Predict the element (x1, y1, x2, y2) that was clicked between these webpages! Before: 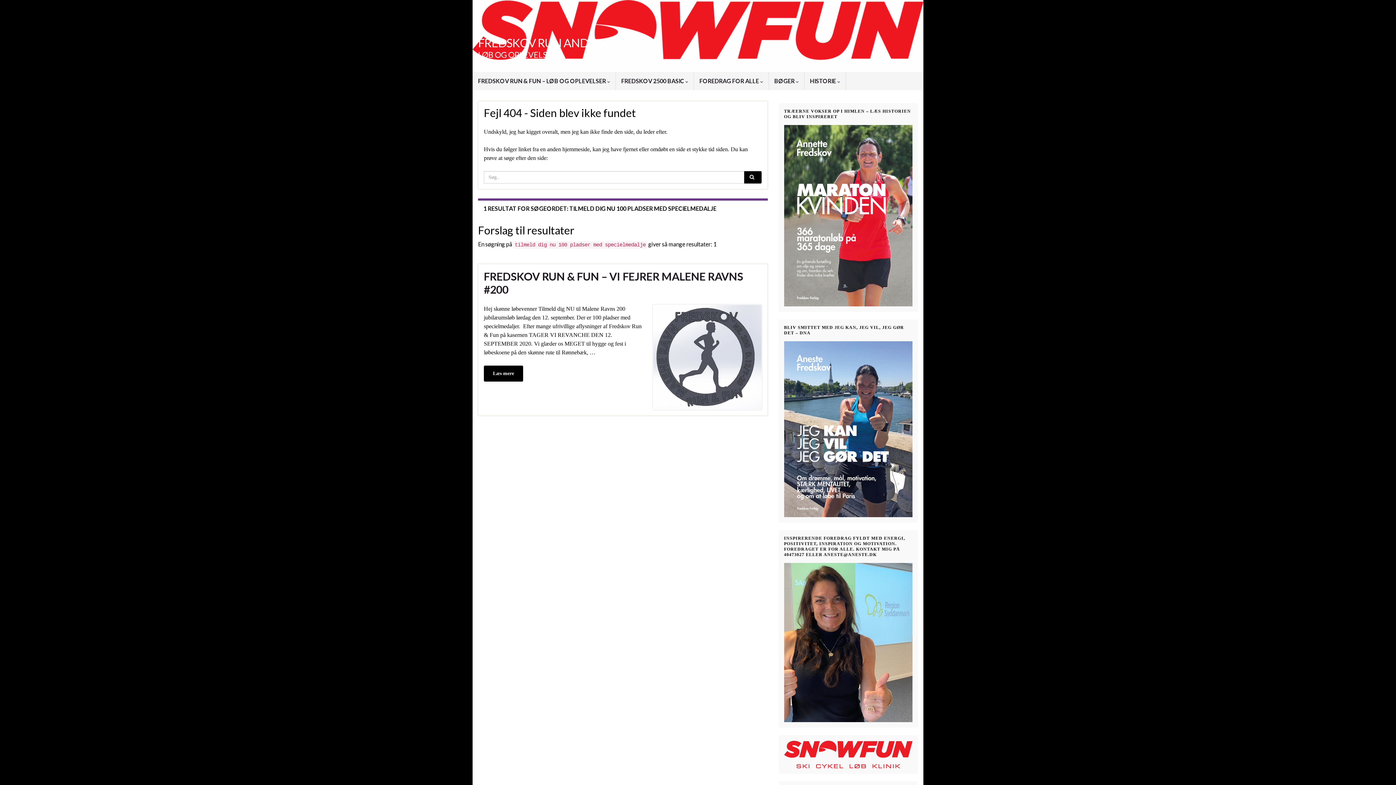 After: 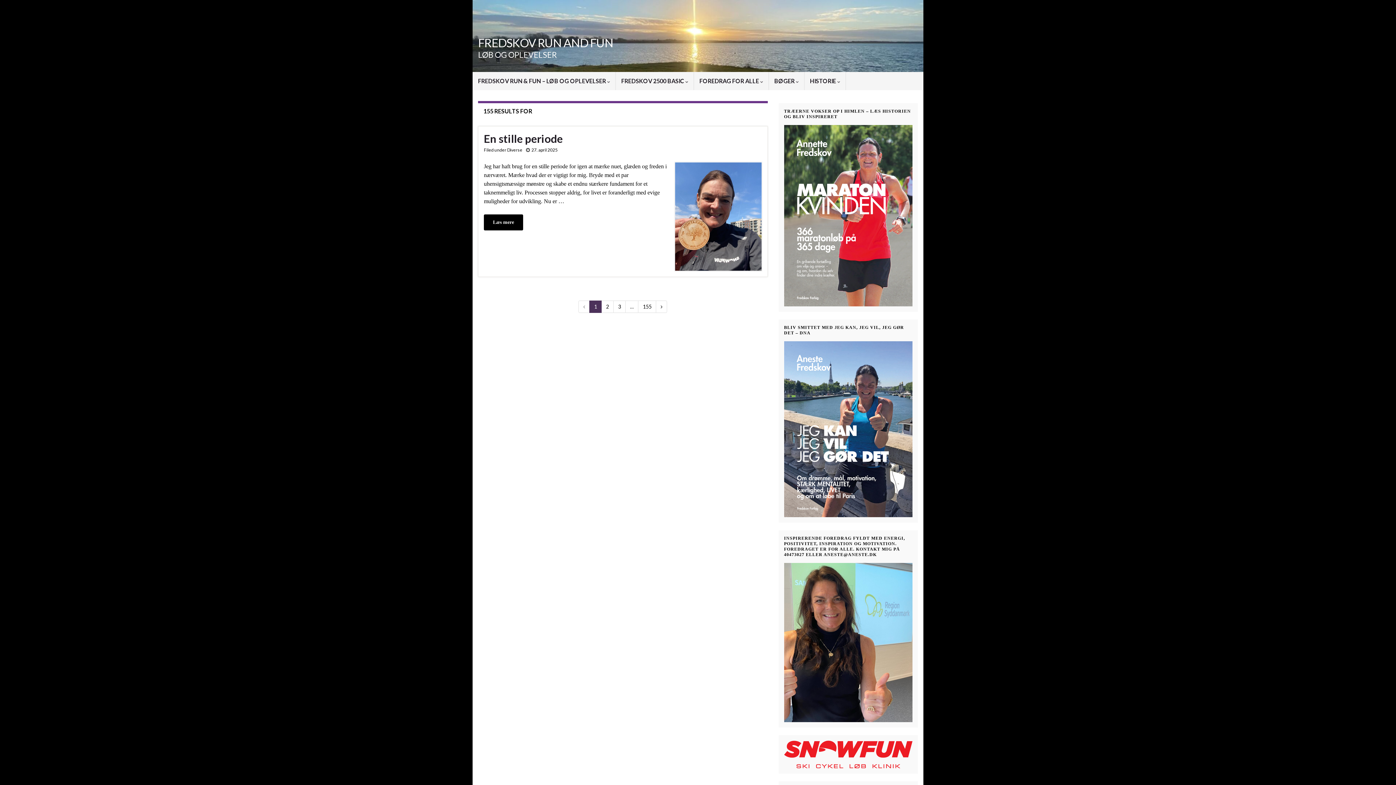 Action: bbox: (744, 171, 761, 183)